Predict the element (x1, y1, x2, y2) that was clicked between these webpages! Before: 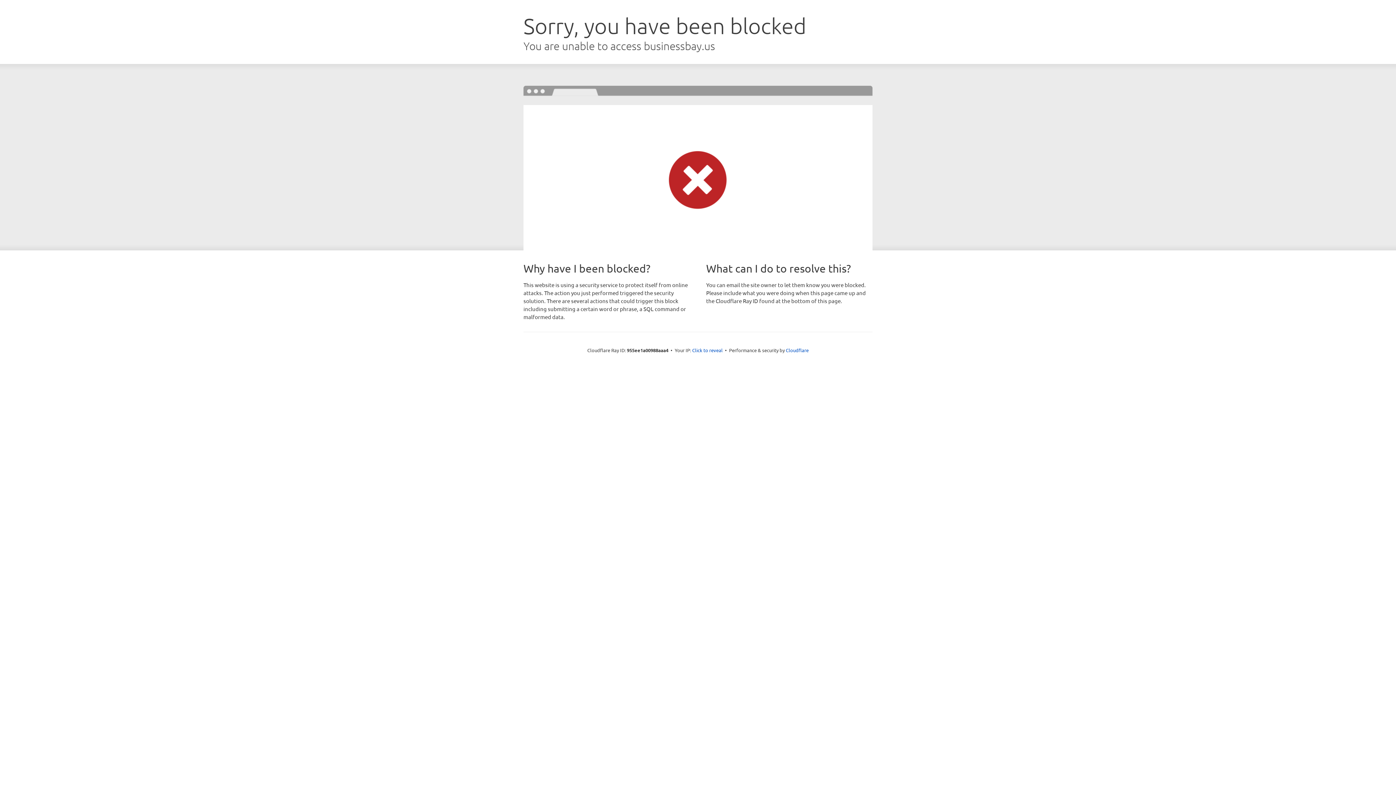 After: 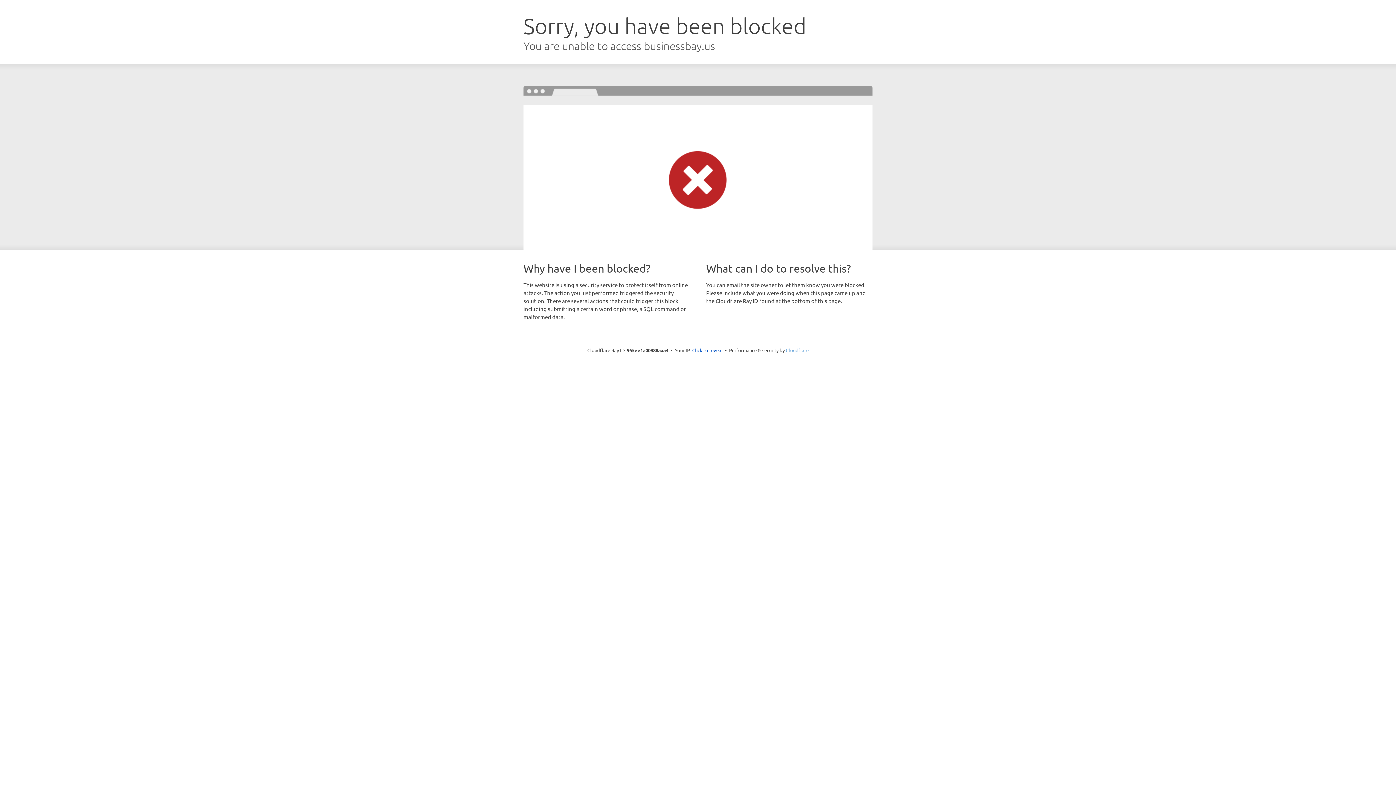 Action: label: Cloudflare bbox: (786, 347, 808, 353)